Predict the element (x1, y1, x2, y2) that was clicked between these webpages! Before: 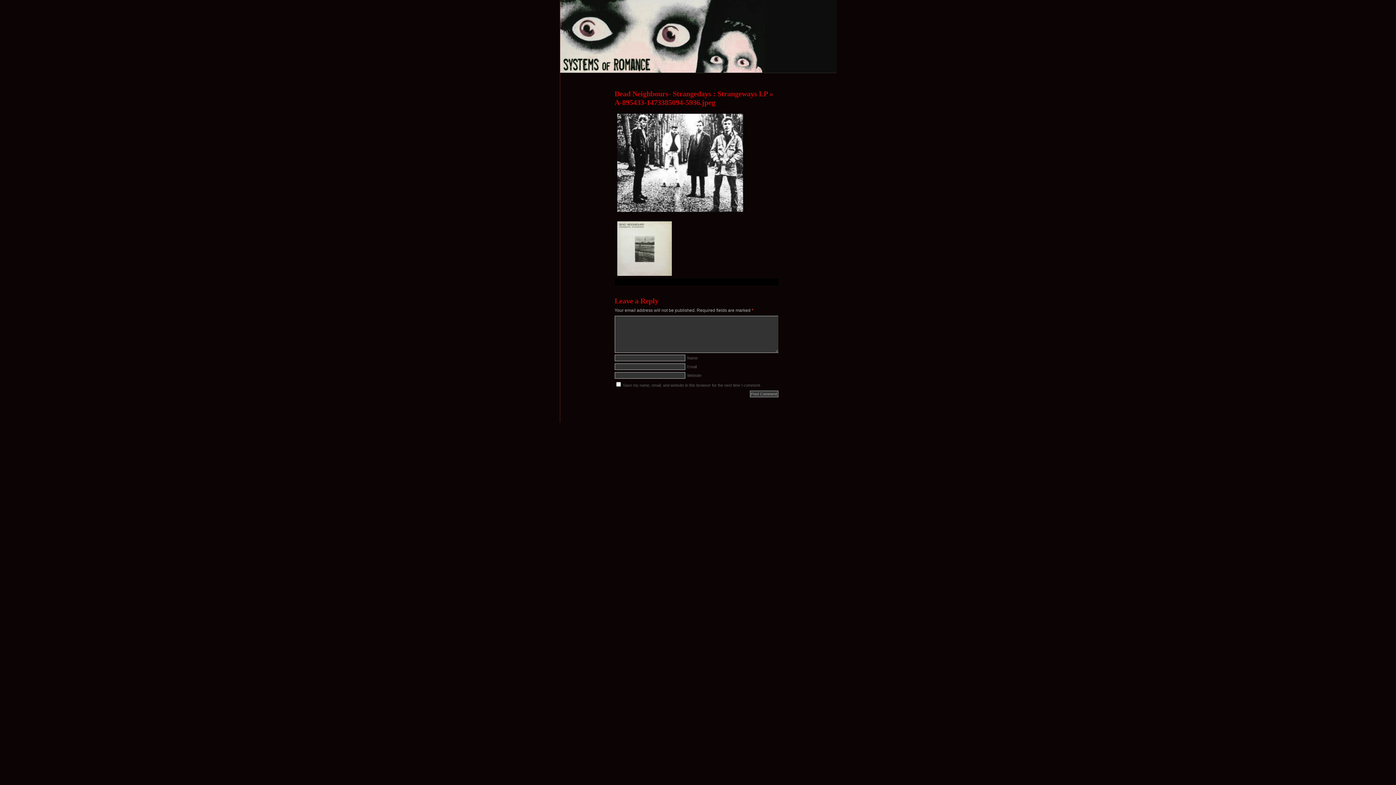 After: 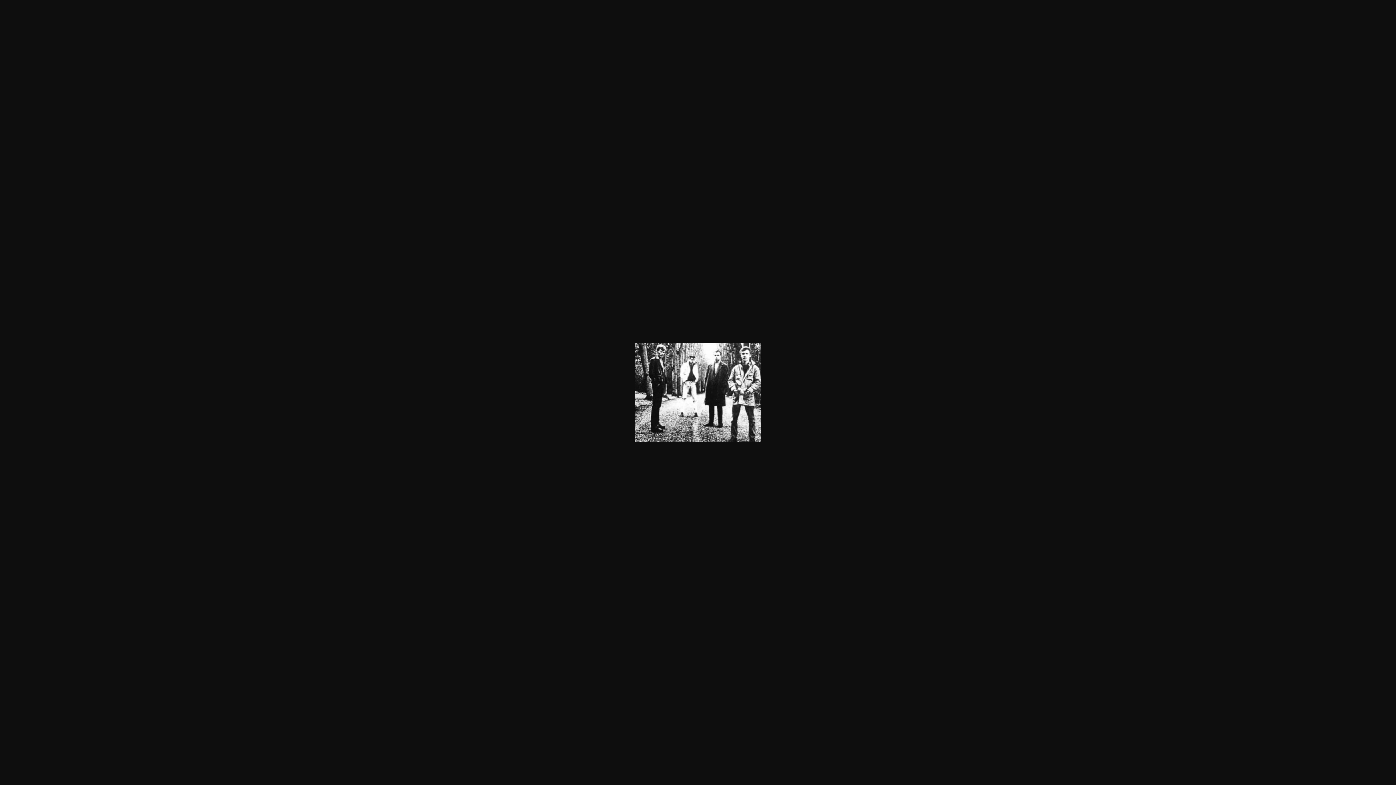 Action: bbox: (614, 210, 745, 215)